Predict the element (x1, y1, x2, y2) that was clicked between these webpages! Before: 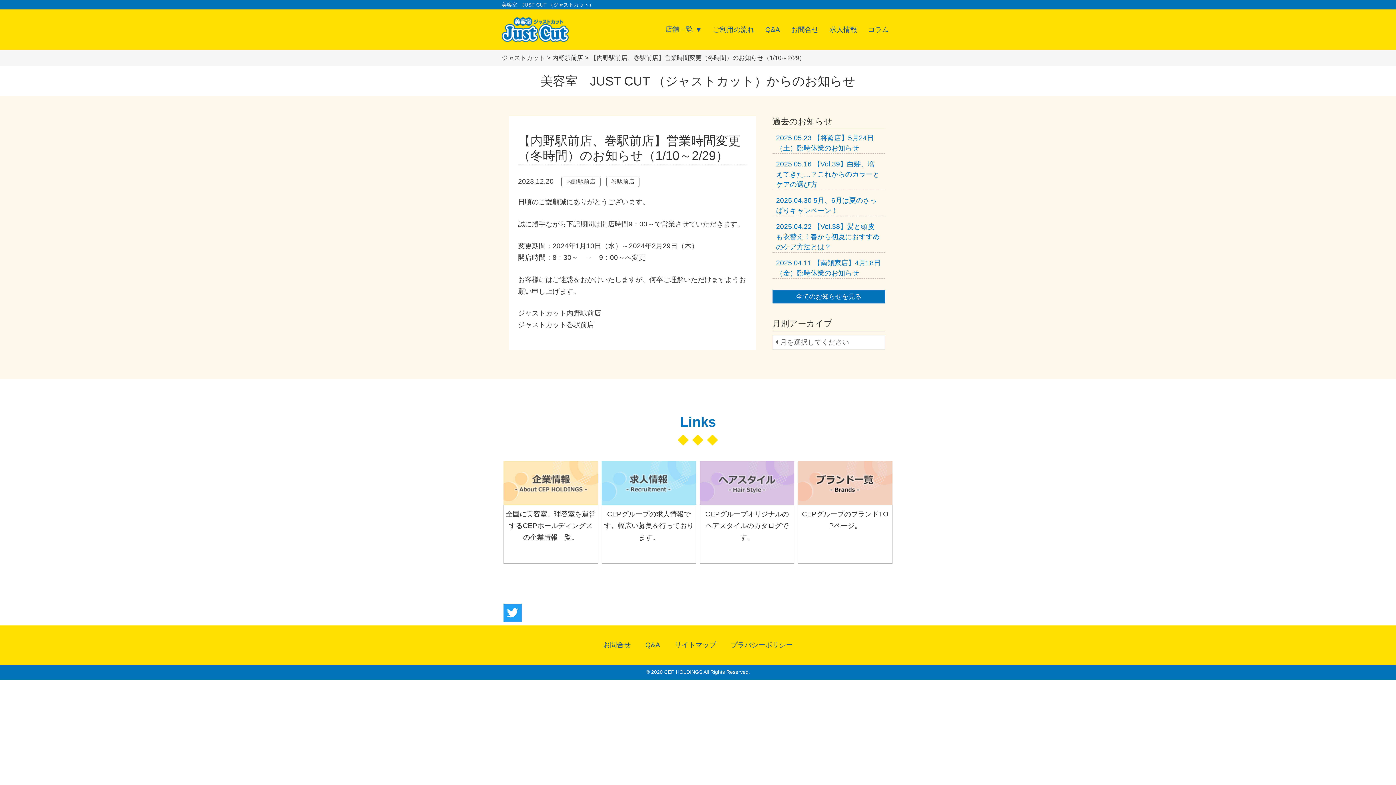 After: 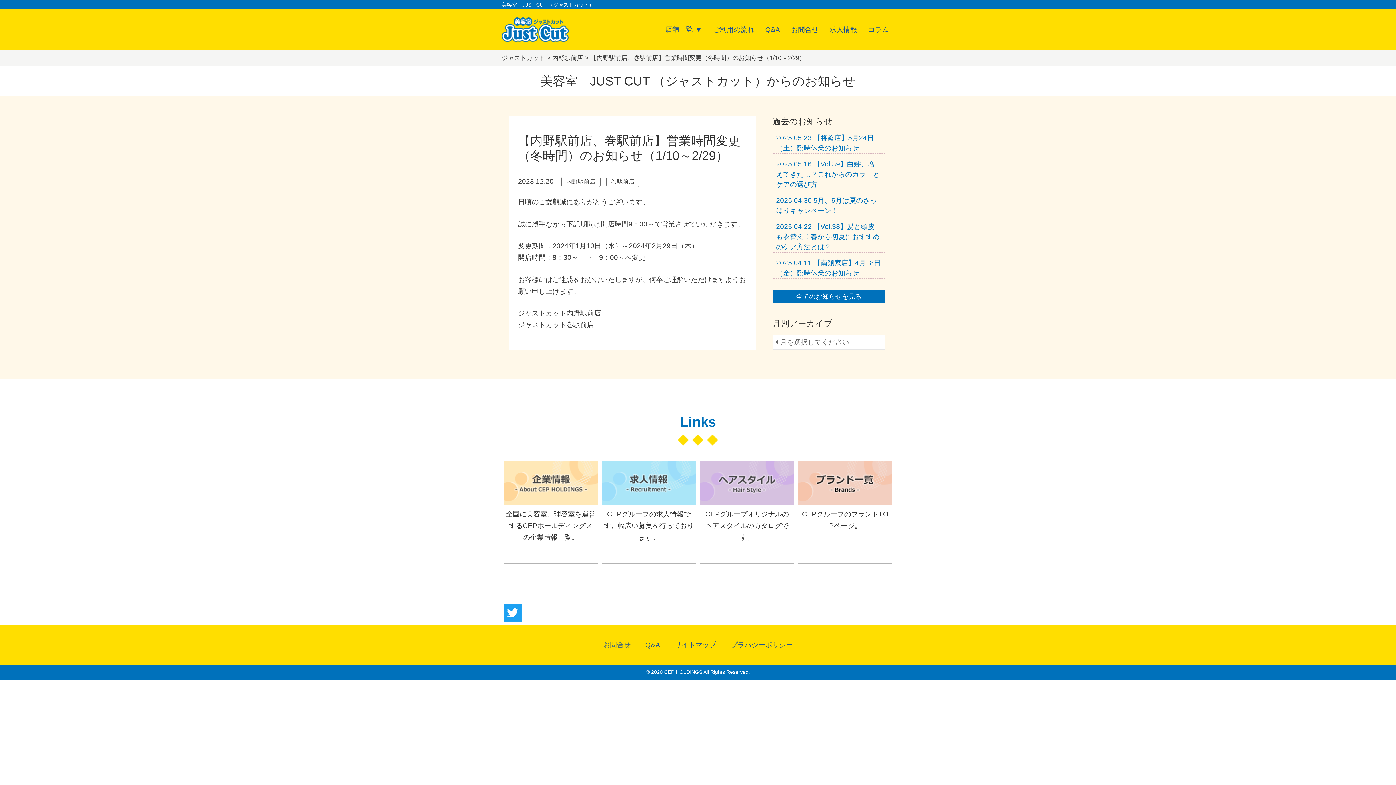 Action: label: お問合せ bbox: (603, 641, 630, 649)